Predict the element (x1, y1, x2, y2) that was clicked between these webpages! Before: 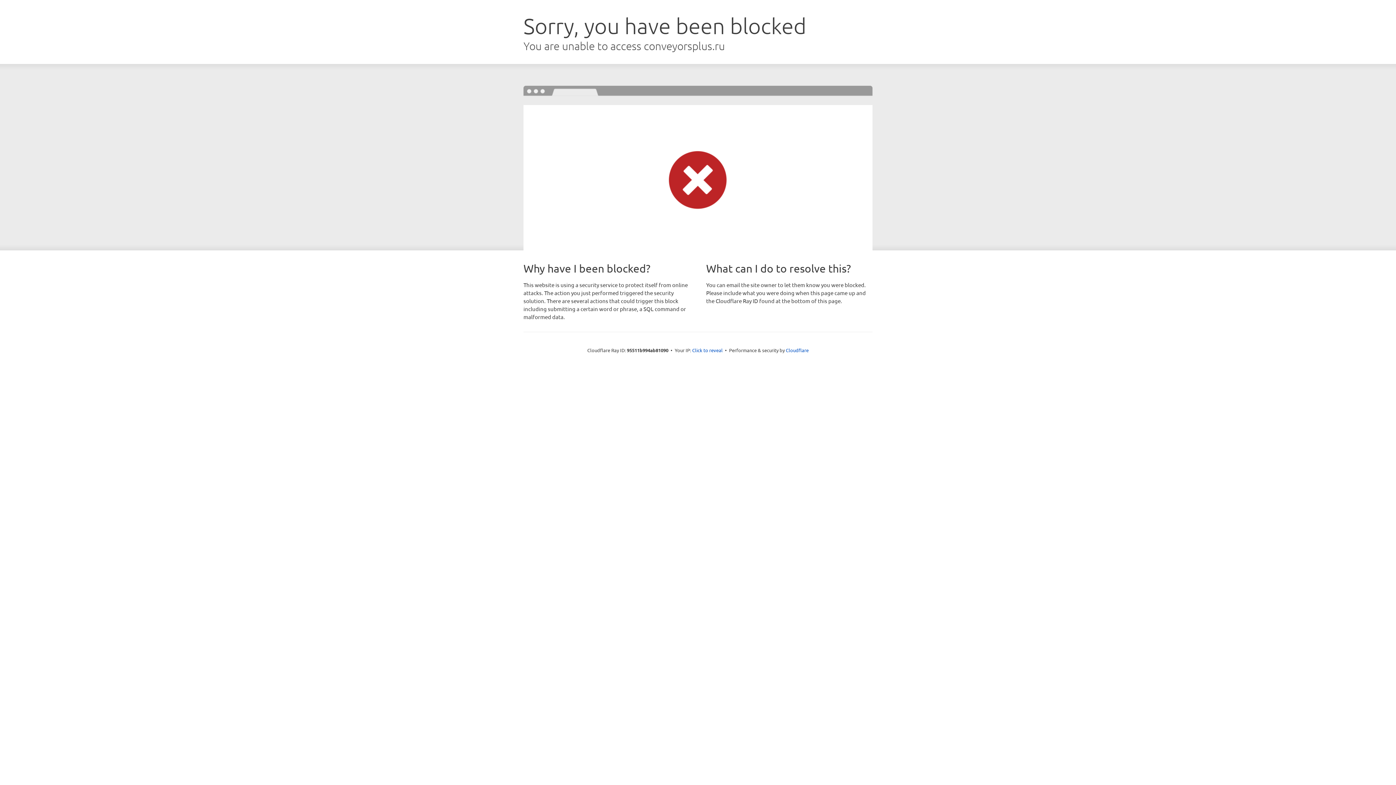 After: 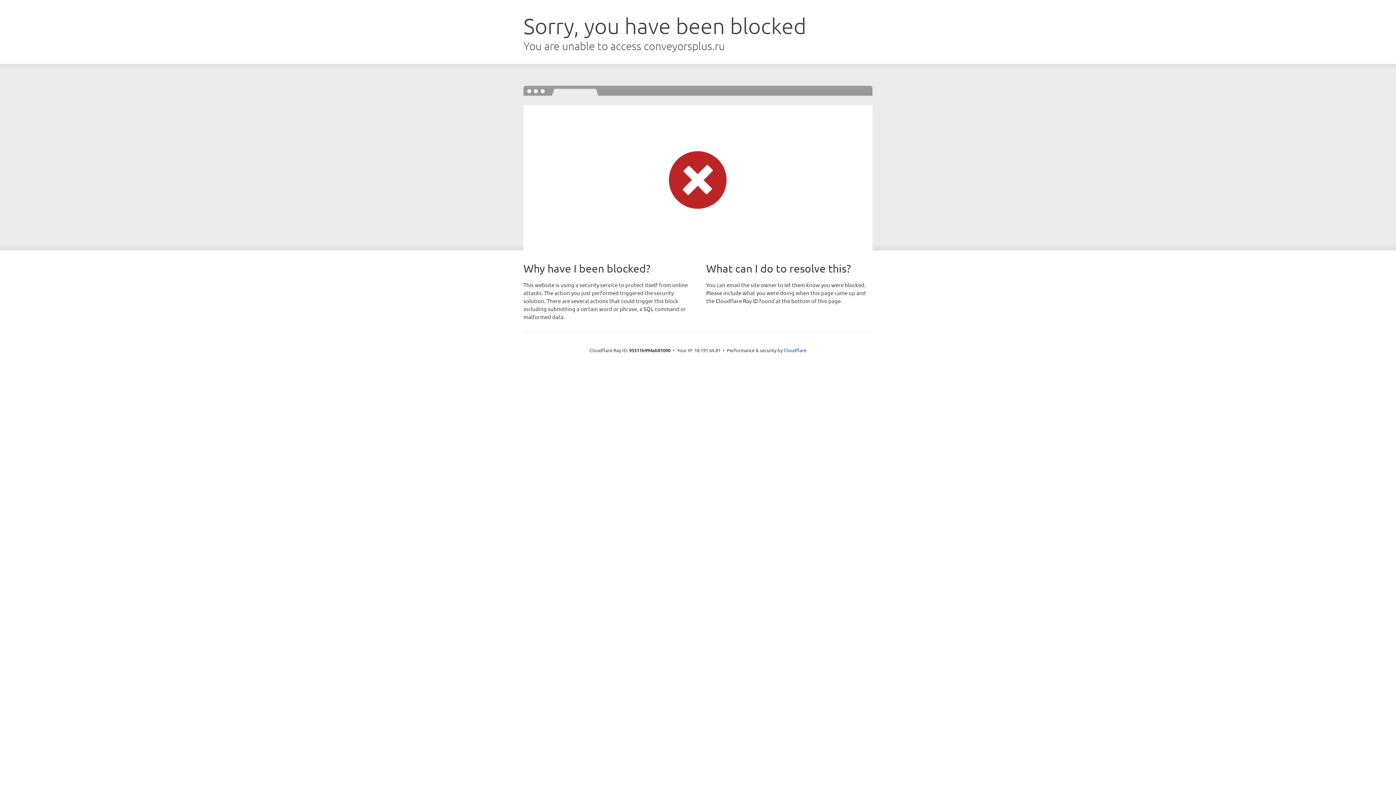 Action: bbox: (692, 346, 722, 353) label: Click to reveal